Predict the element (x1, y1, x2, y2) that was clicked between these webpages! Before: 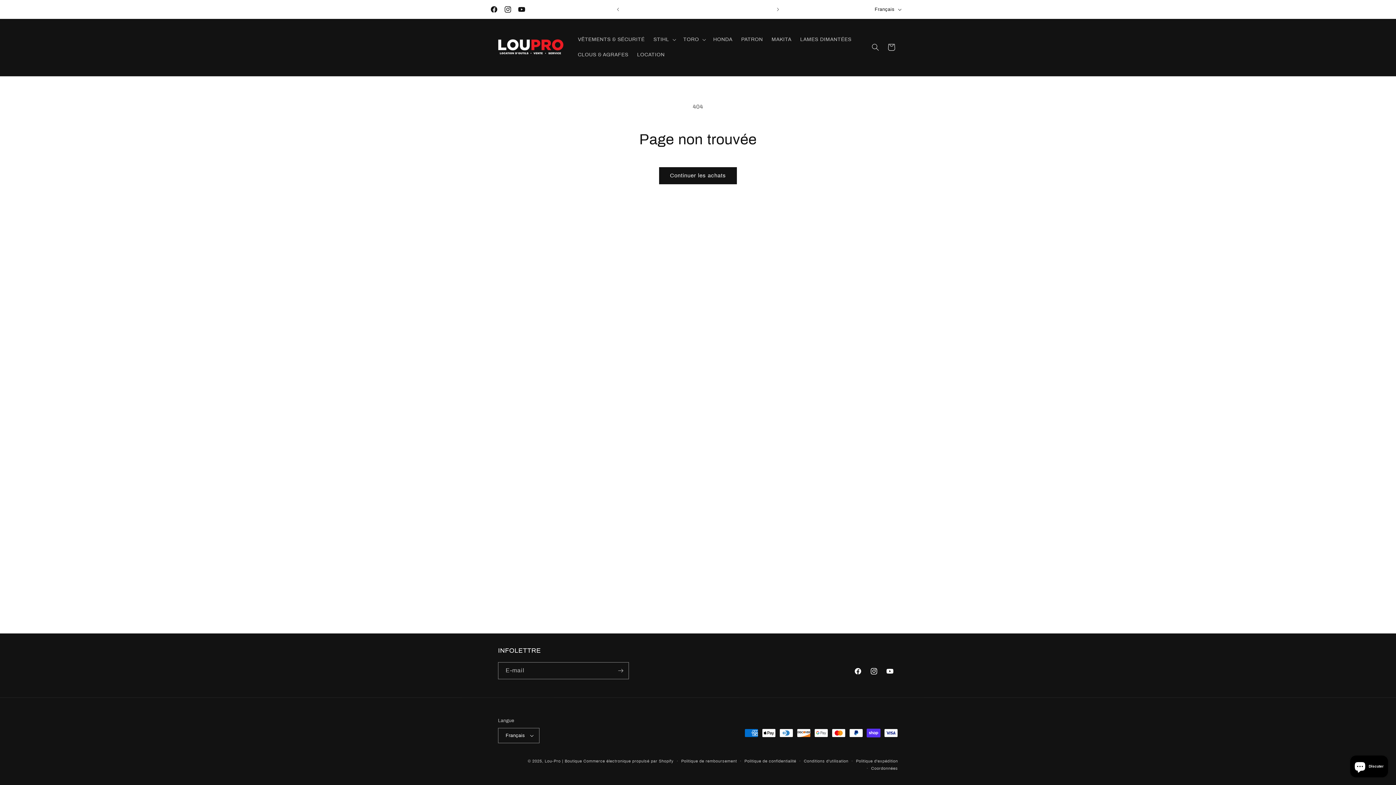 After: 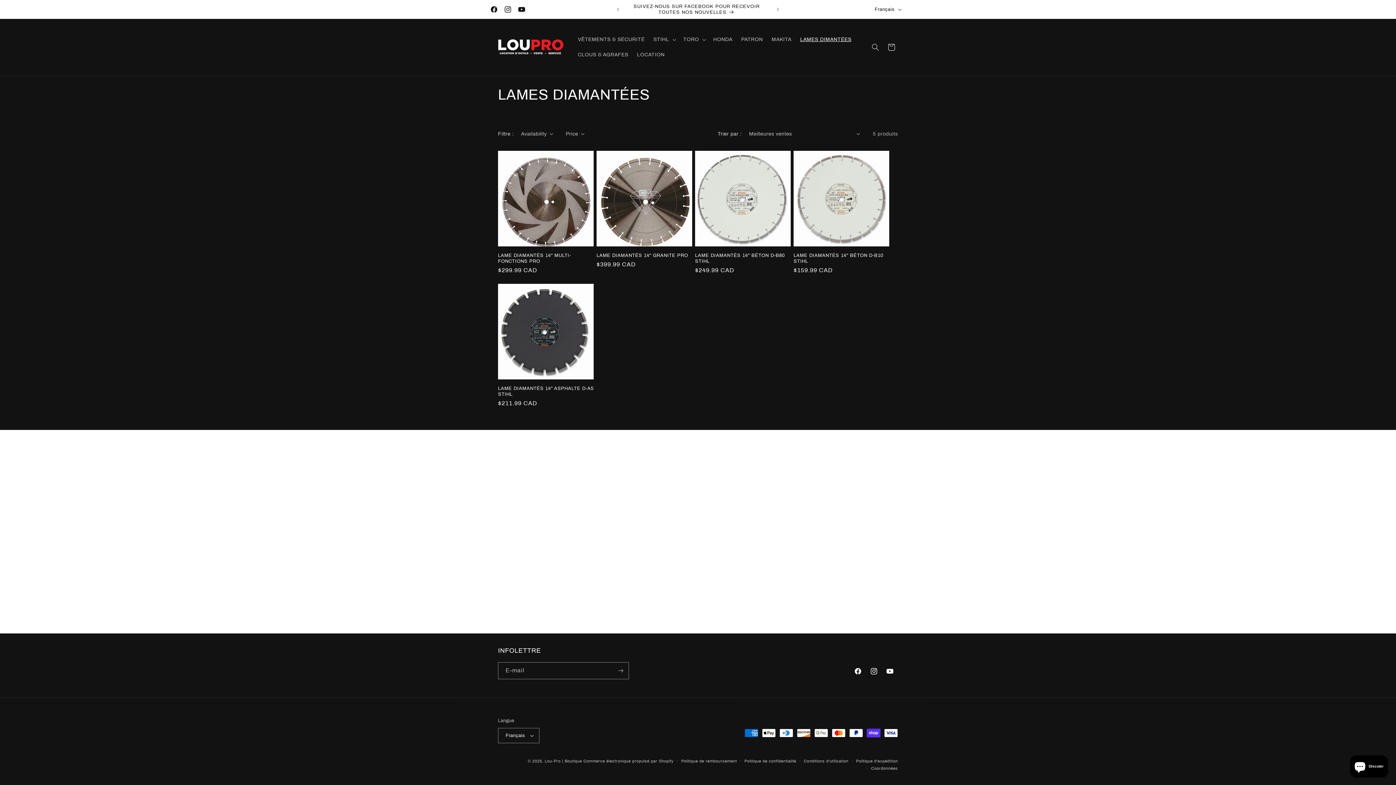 Action: bbox: (796, 32, 856, 47) label: LAMES DIMANTÉES